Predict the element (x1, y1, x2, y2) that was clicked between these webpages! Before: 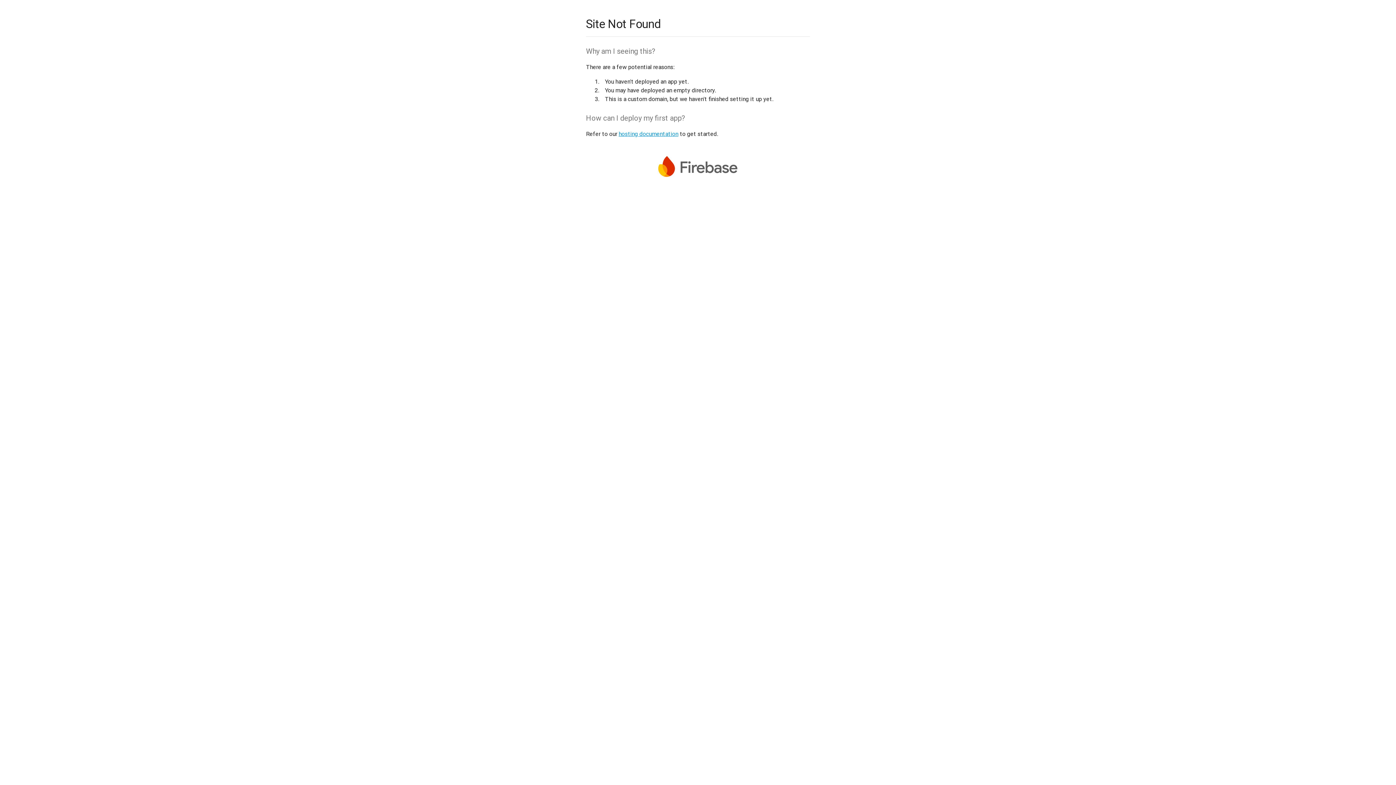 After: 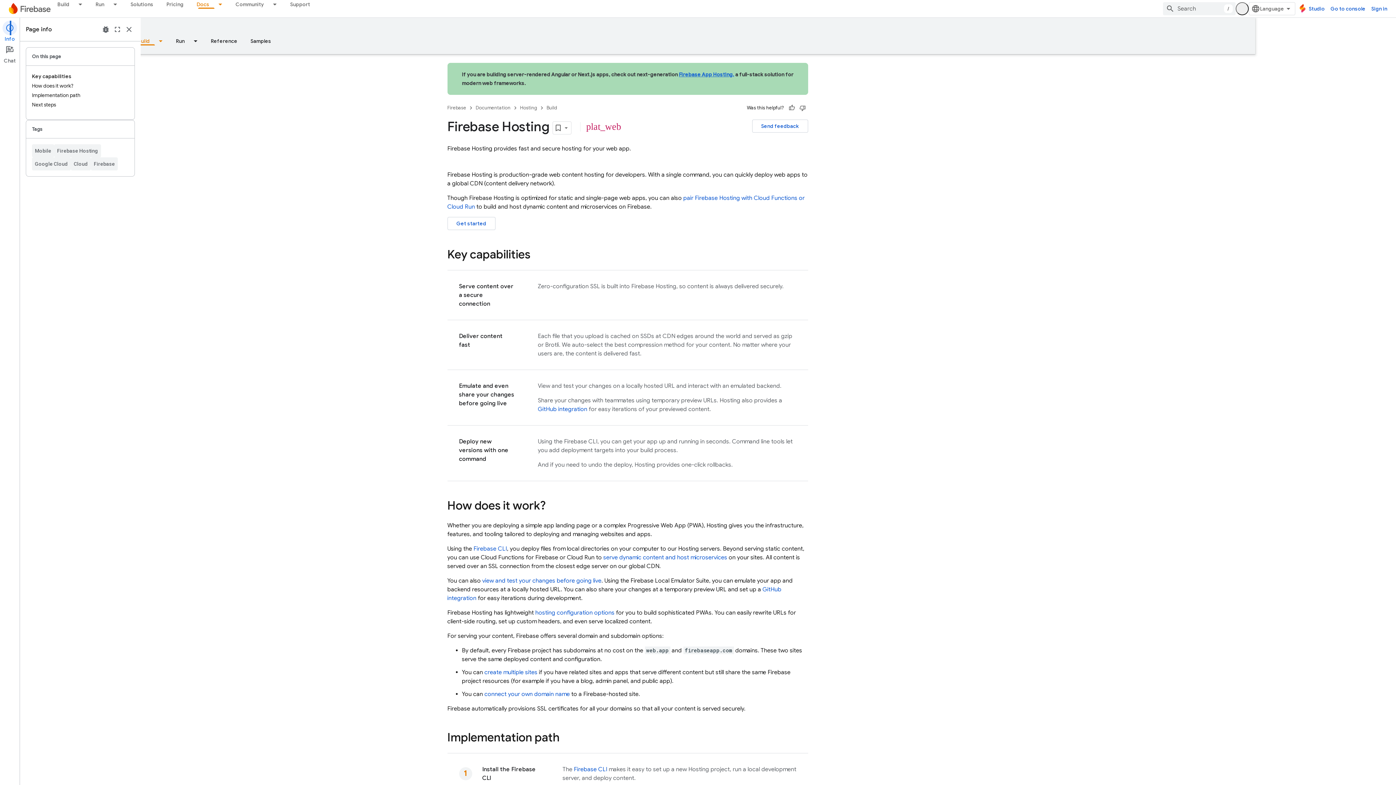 Action: label: hosting documentation bbox: (618, 130, 678, 137)